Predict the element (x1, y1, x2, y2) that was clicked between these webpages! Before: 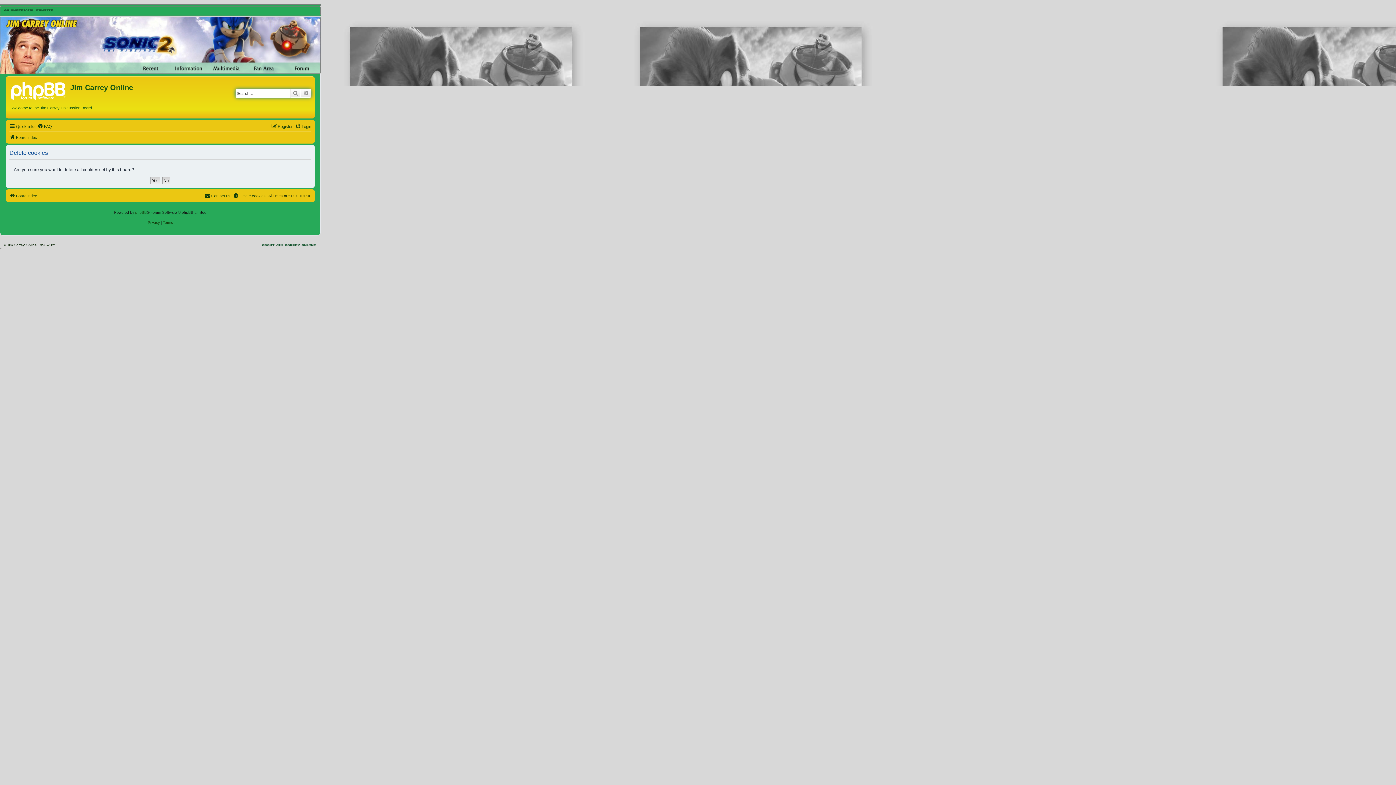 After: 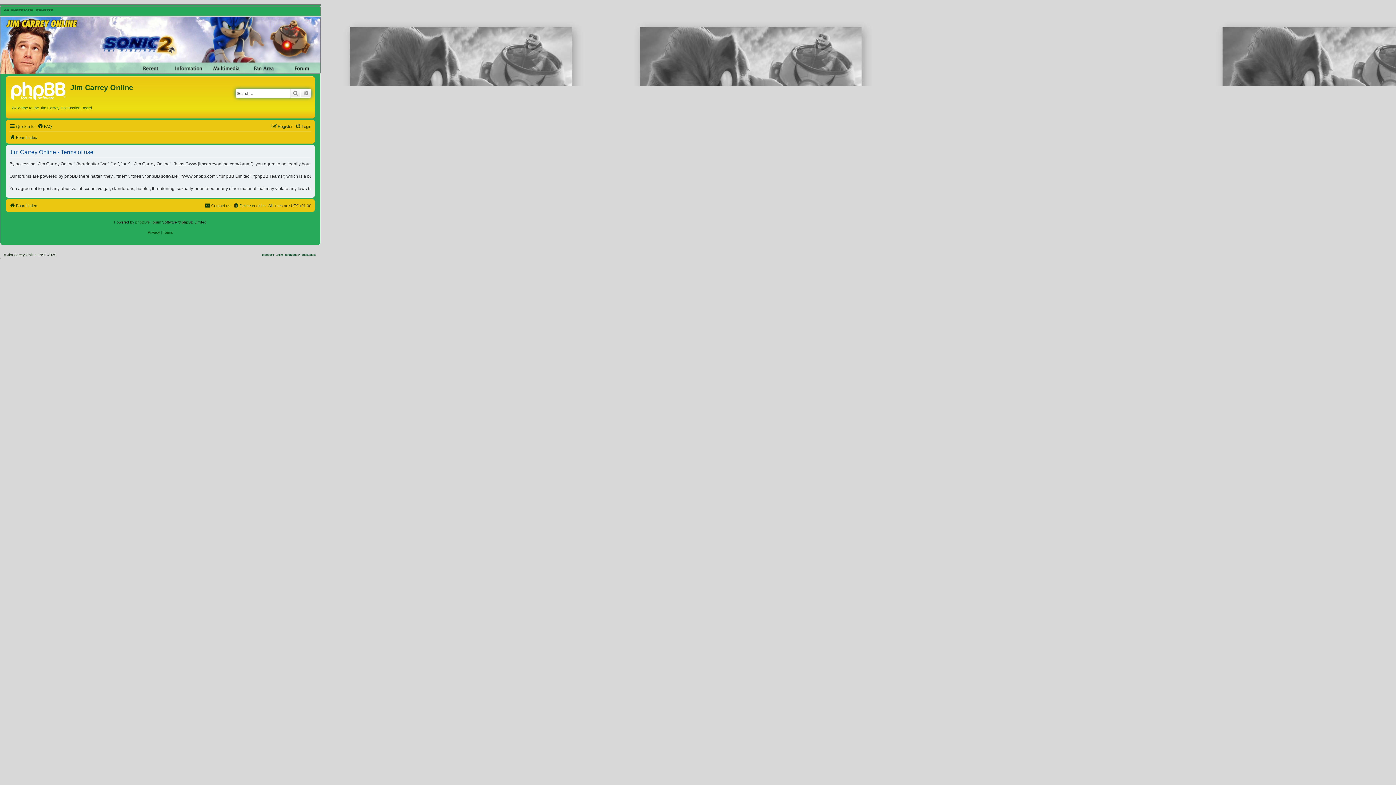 Action: bbox: (163, 219, 172, 226) label: Terms